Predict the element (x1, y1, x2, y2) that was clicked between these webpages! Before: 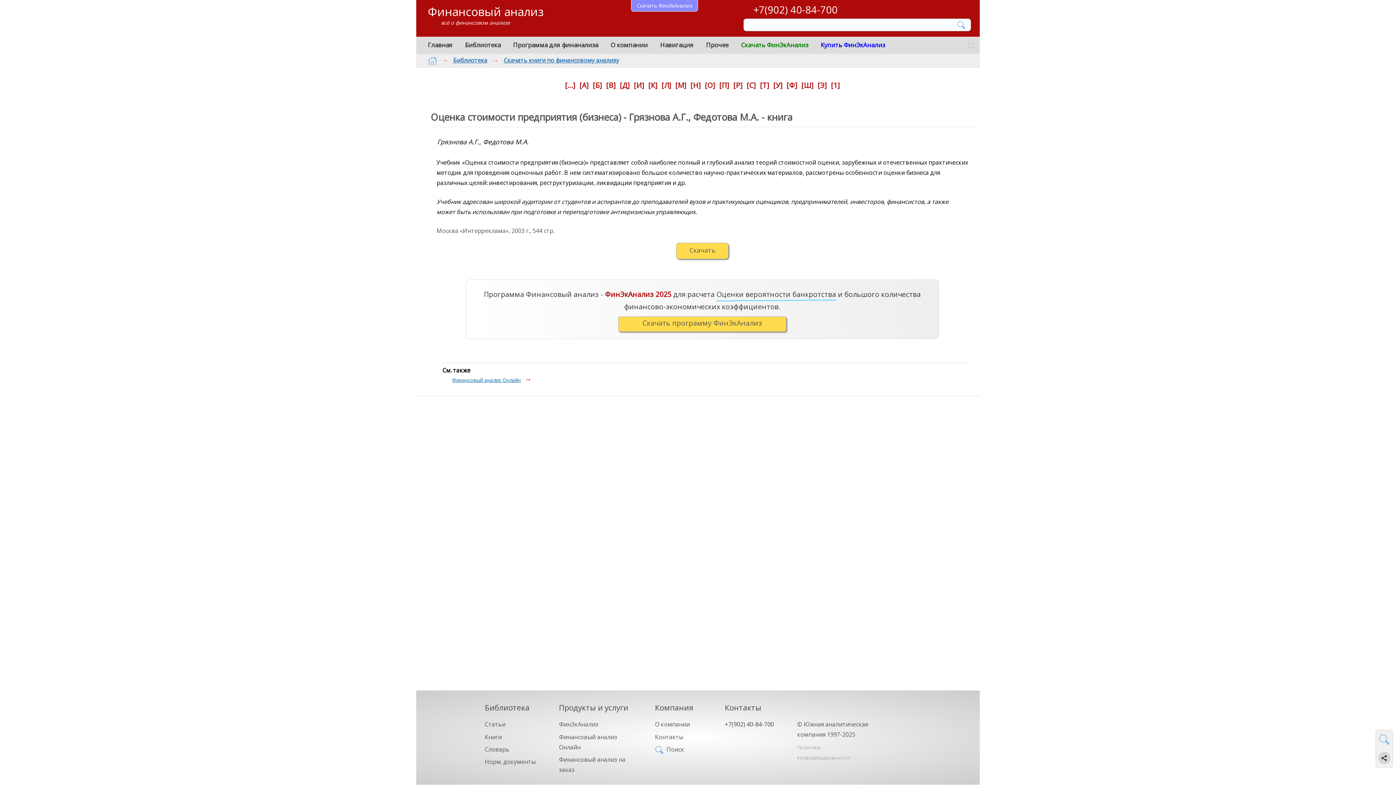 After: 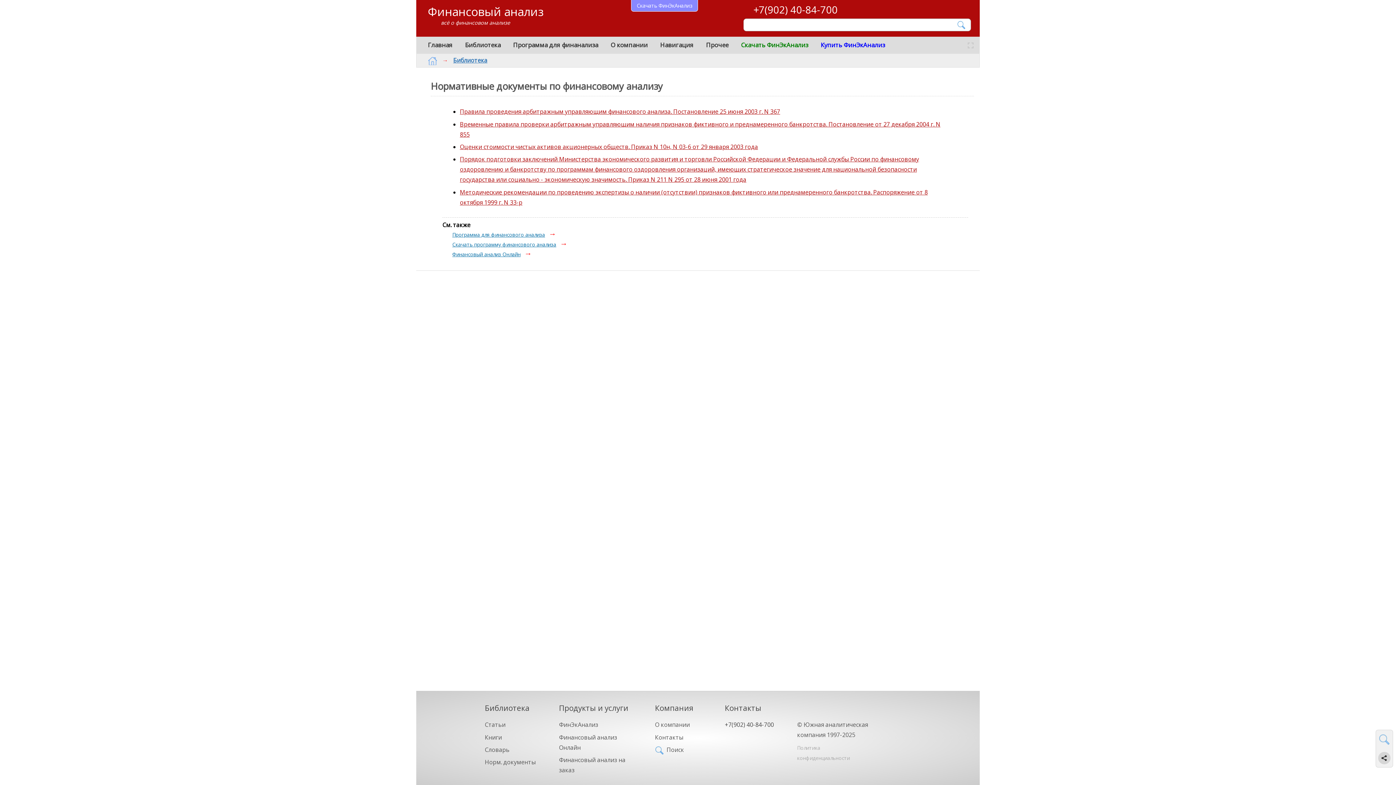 Action: bbox: (484, 758, 535, 766) label: Норм. документы